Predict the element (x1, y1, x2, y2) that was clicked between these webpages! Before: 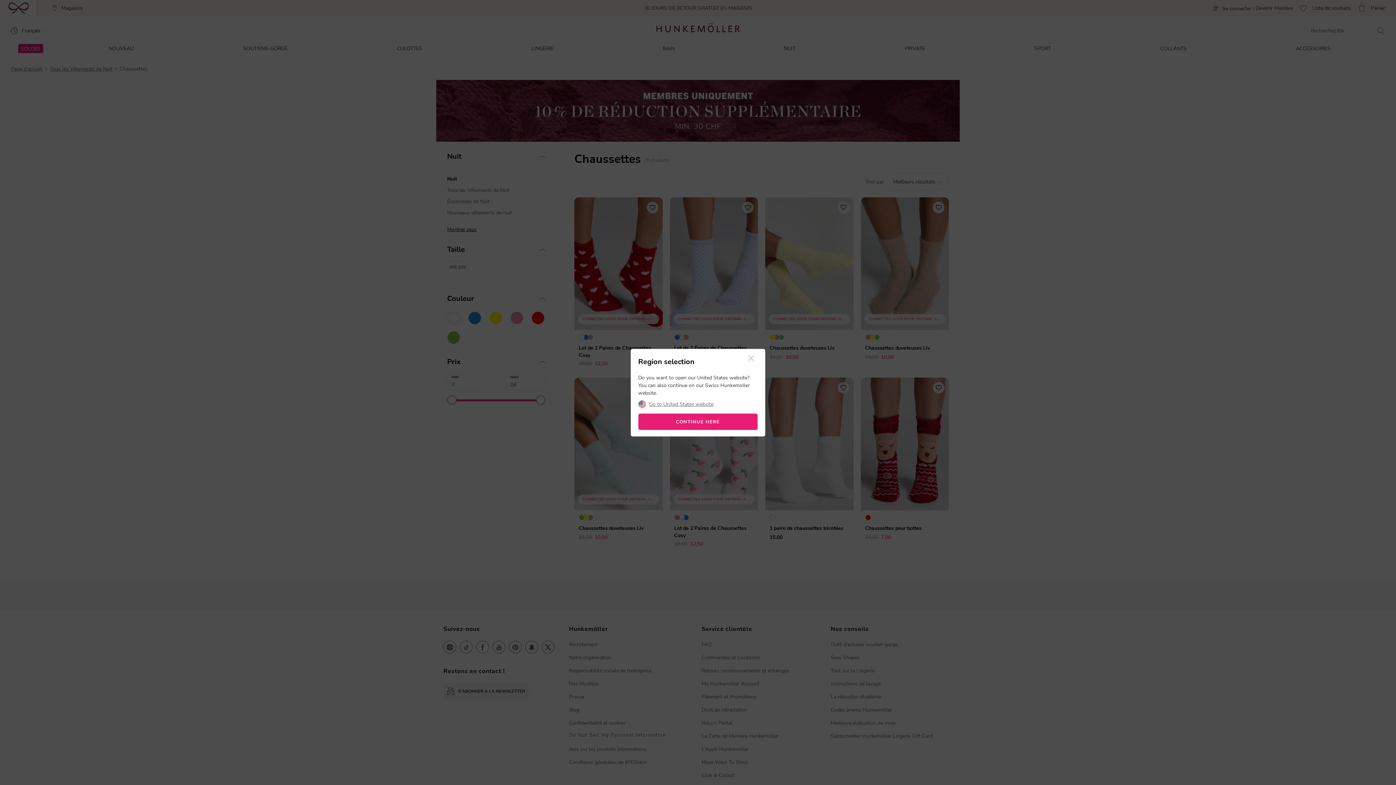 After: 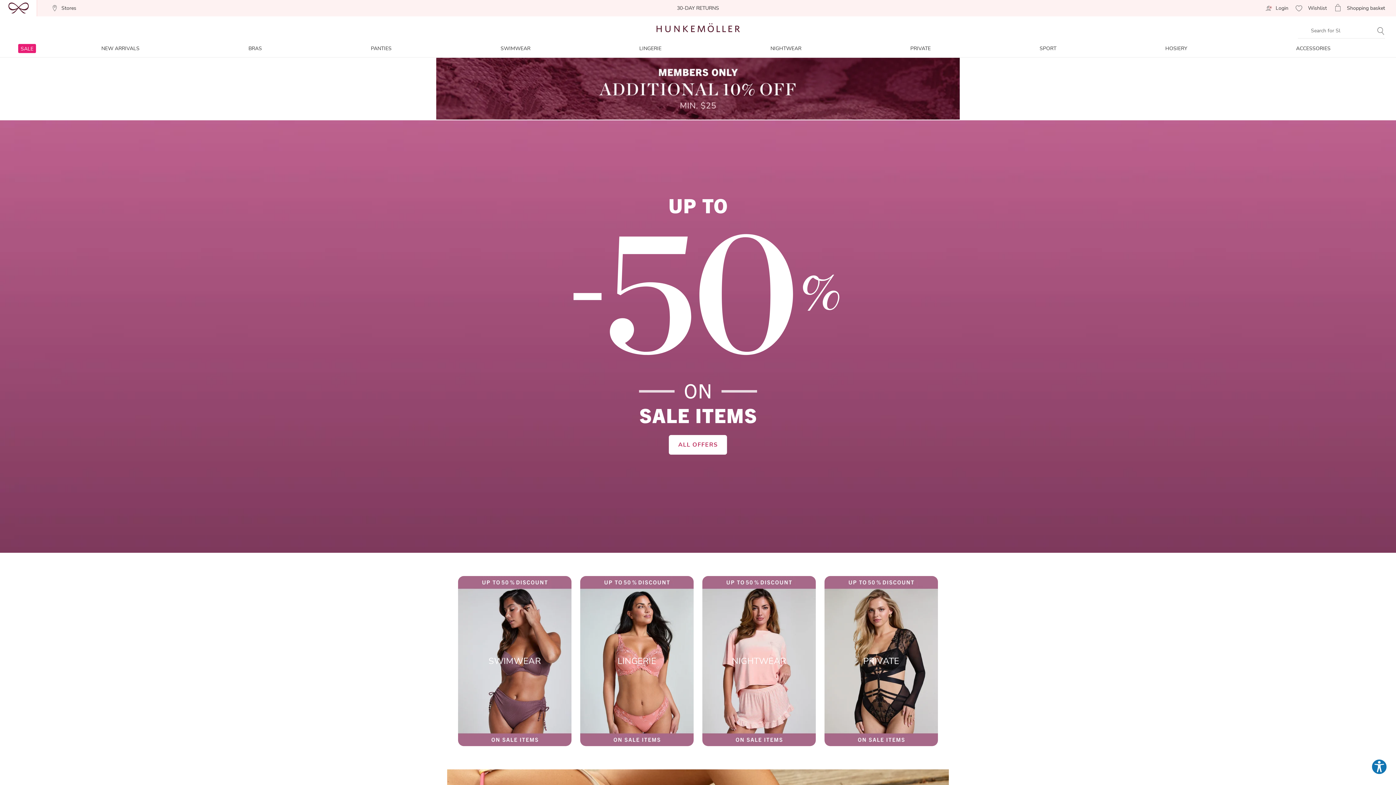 Action: label: Go to United States website bbox: (649, 402, 713, 407)